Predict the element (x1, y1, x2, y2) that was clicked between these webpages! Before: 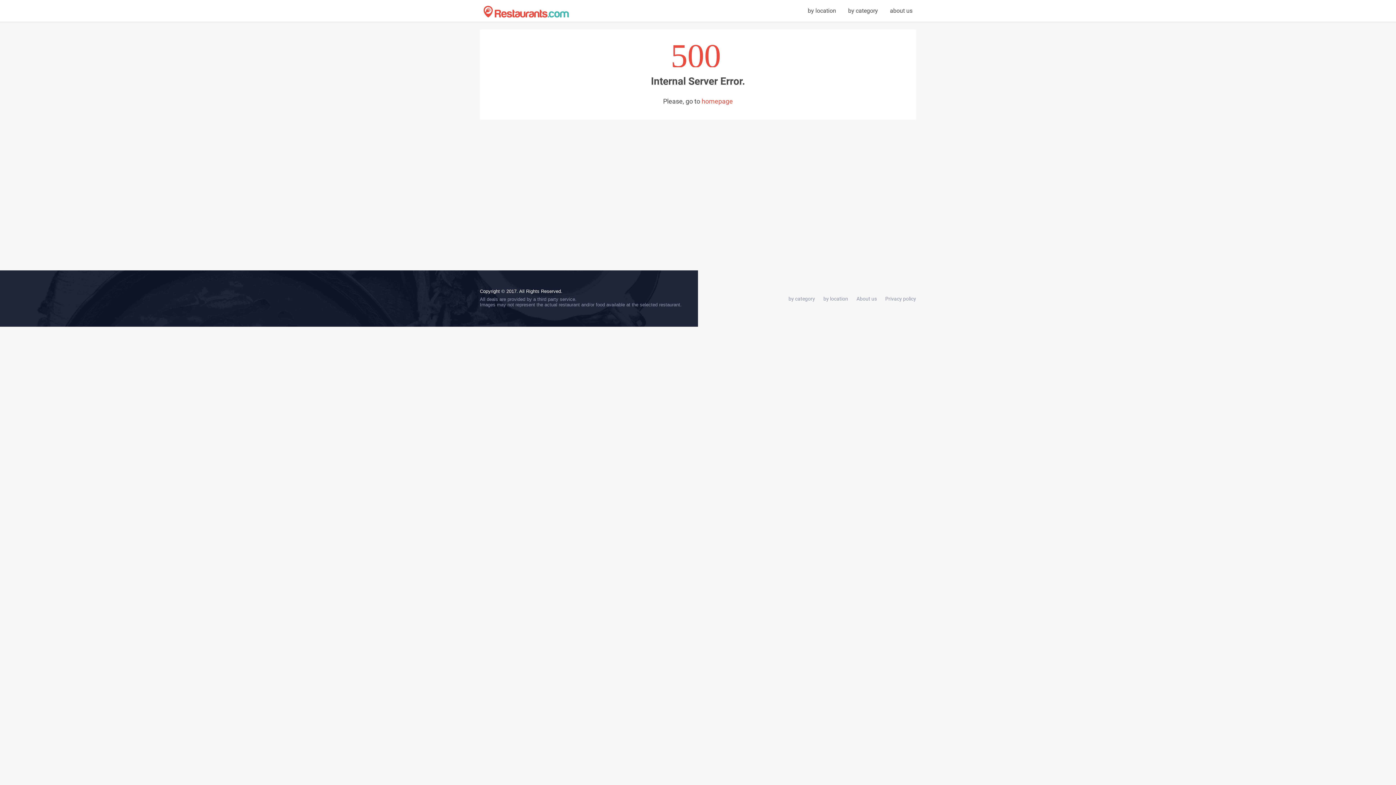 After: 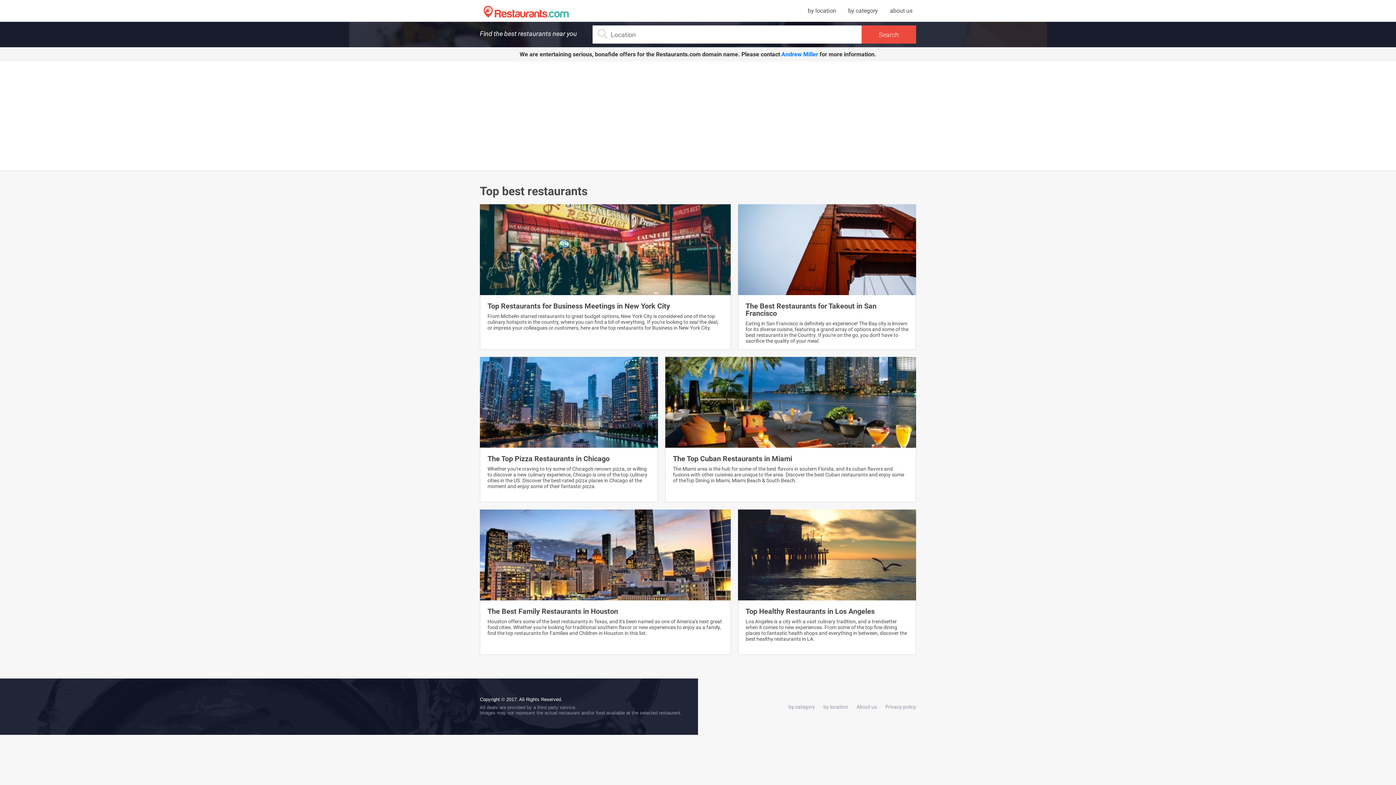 Action: label: by category bbox: (848, 7, 878, 14)